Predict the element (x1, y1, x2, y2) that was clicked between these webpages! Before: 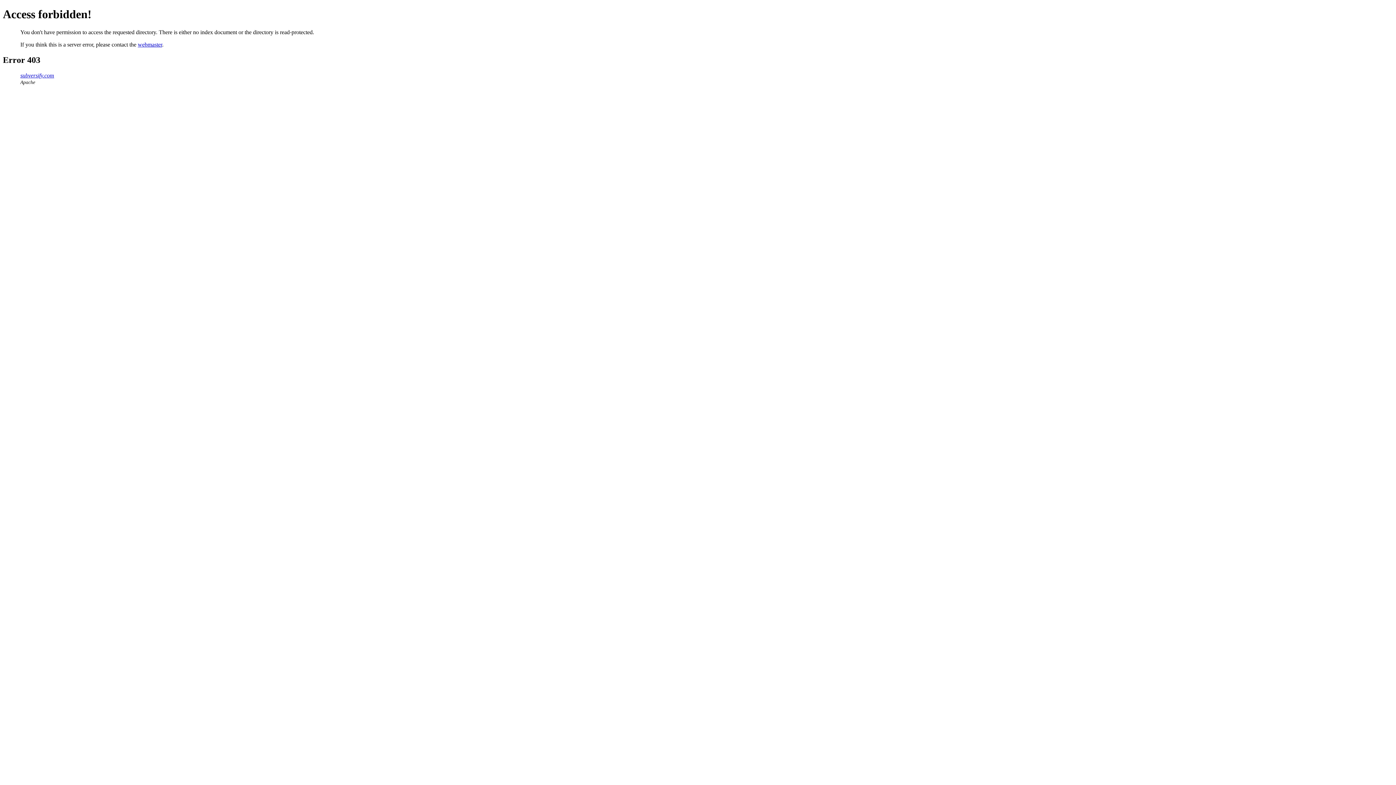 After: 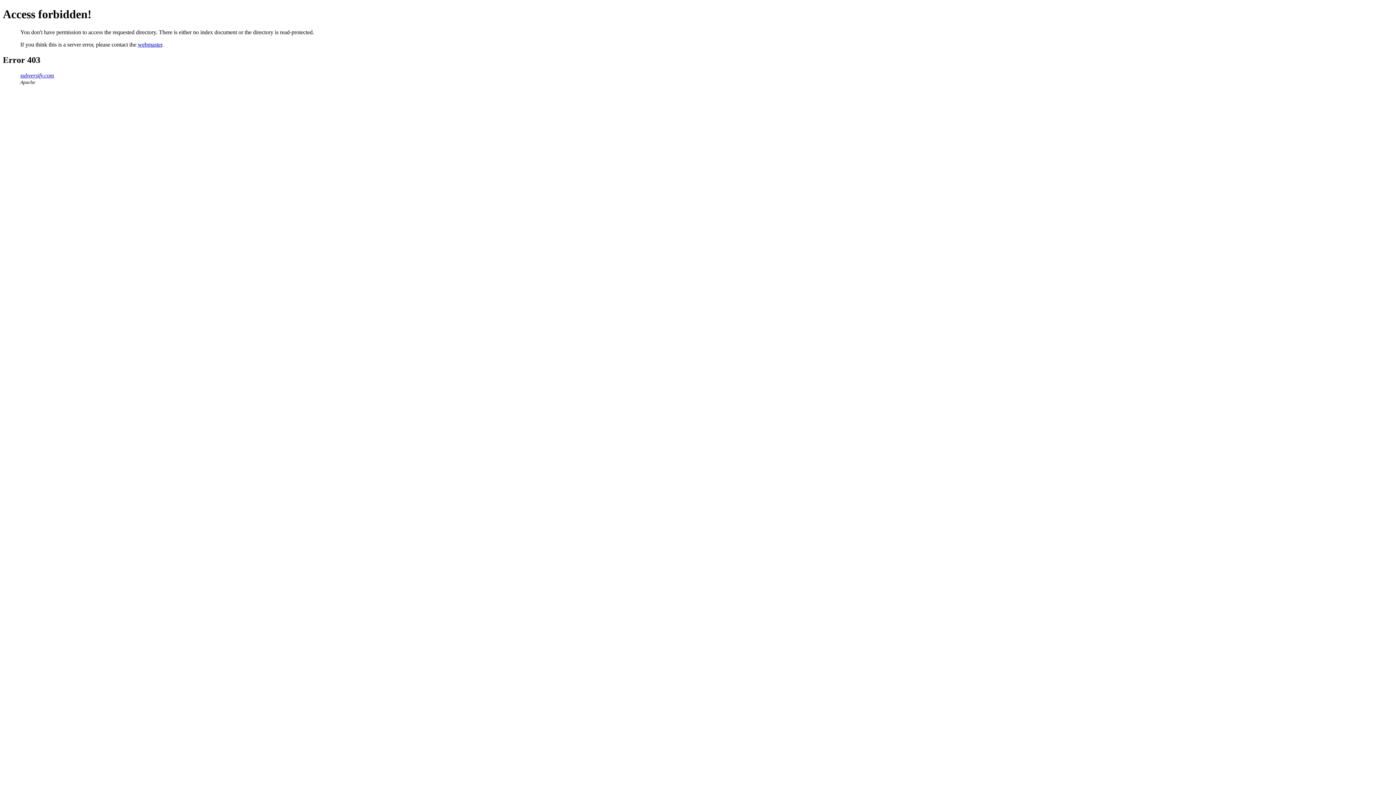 Action: bbox: (137, 41, 162, 47) label: webmaster